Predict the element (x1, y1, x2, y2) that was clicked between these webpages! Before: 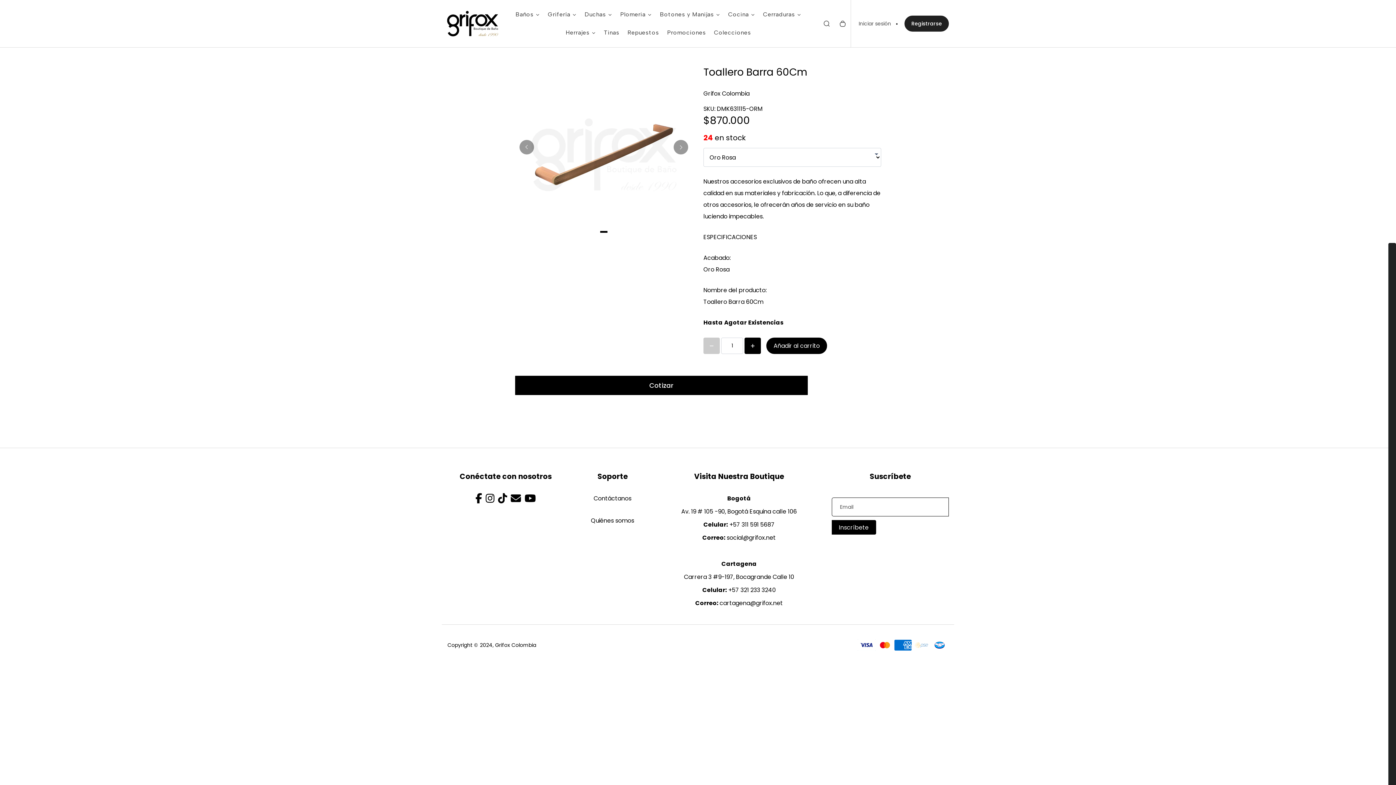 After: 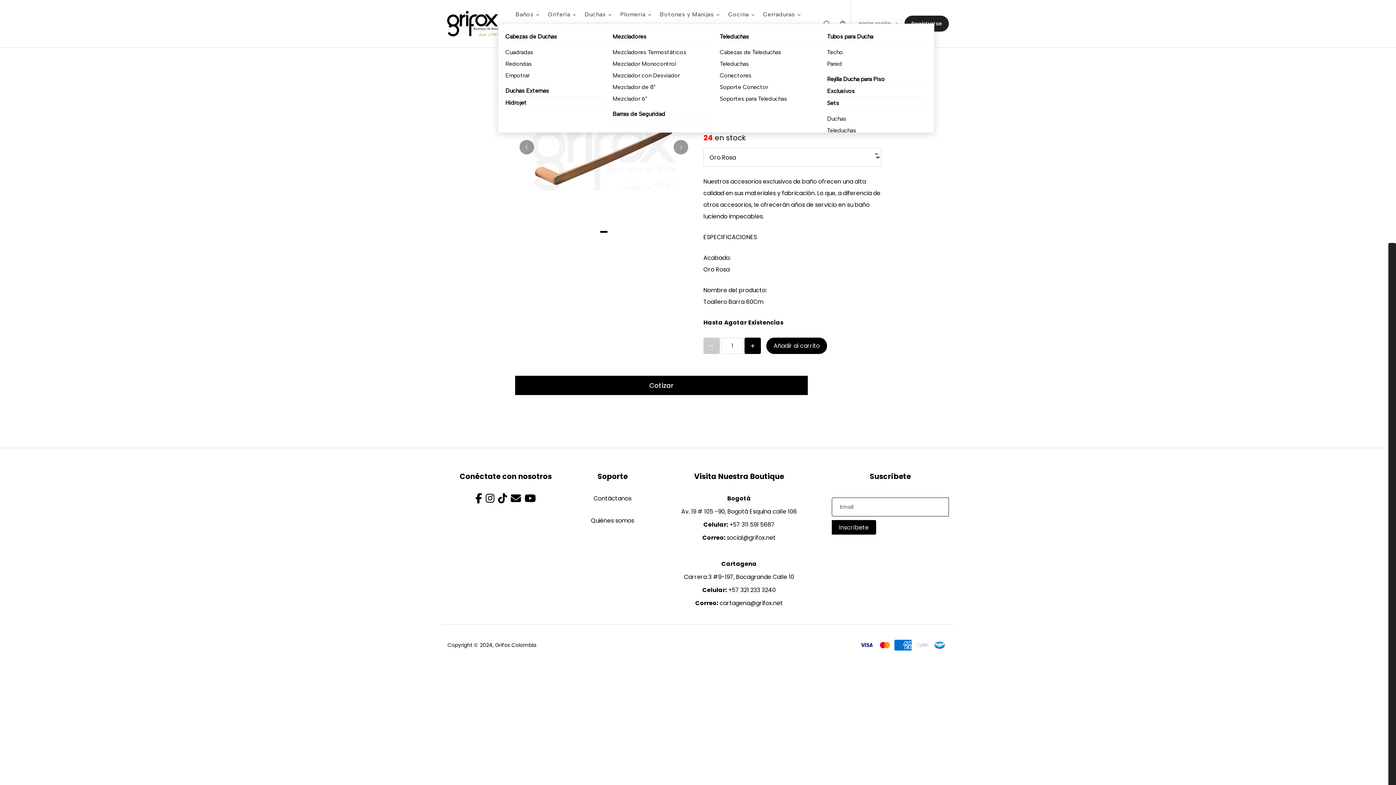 Action: label: Duchas bbox: (580, 5, 616, 23)